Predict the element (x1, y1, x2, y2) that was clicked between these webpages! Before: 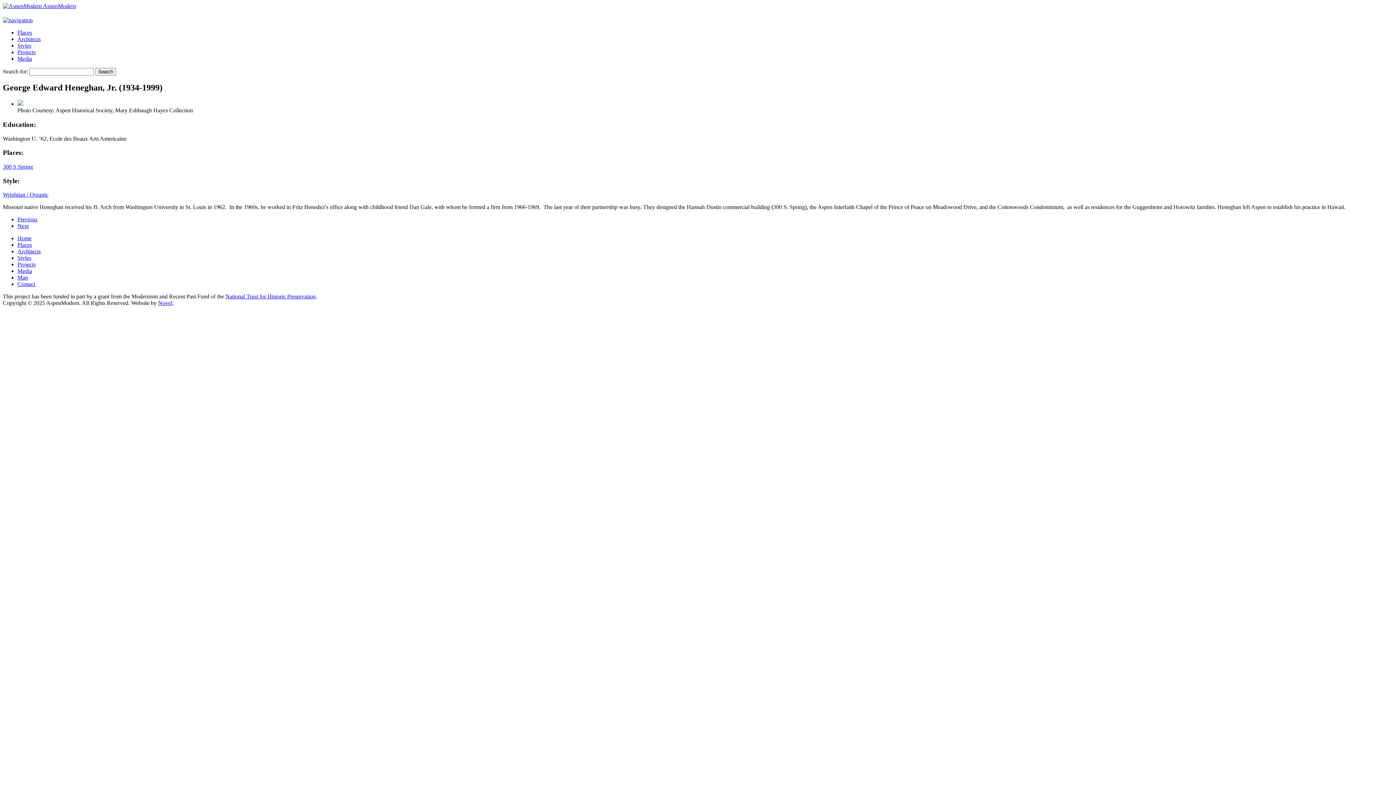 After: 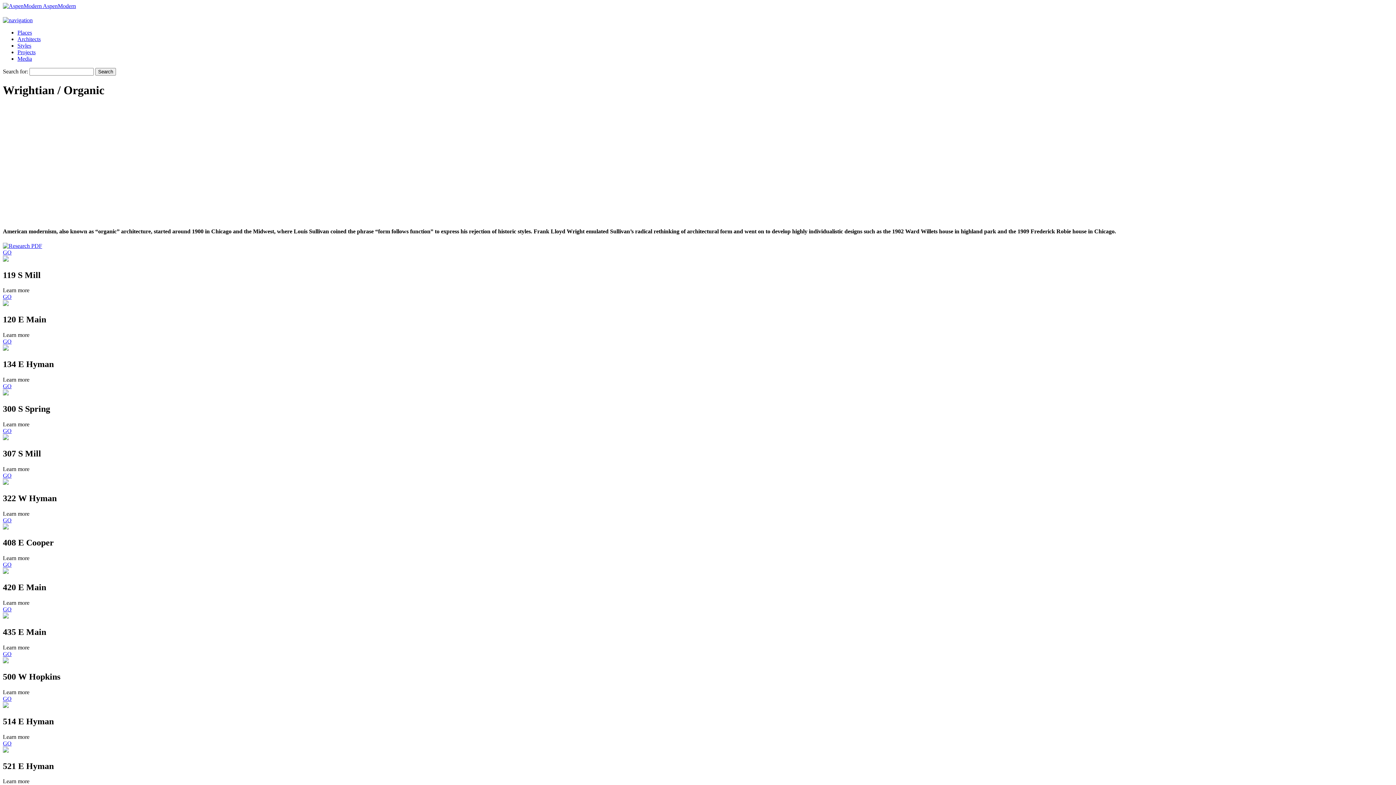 Action: bbox: (2, 191, 48, 197) label: Wrightian / Organic